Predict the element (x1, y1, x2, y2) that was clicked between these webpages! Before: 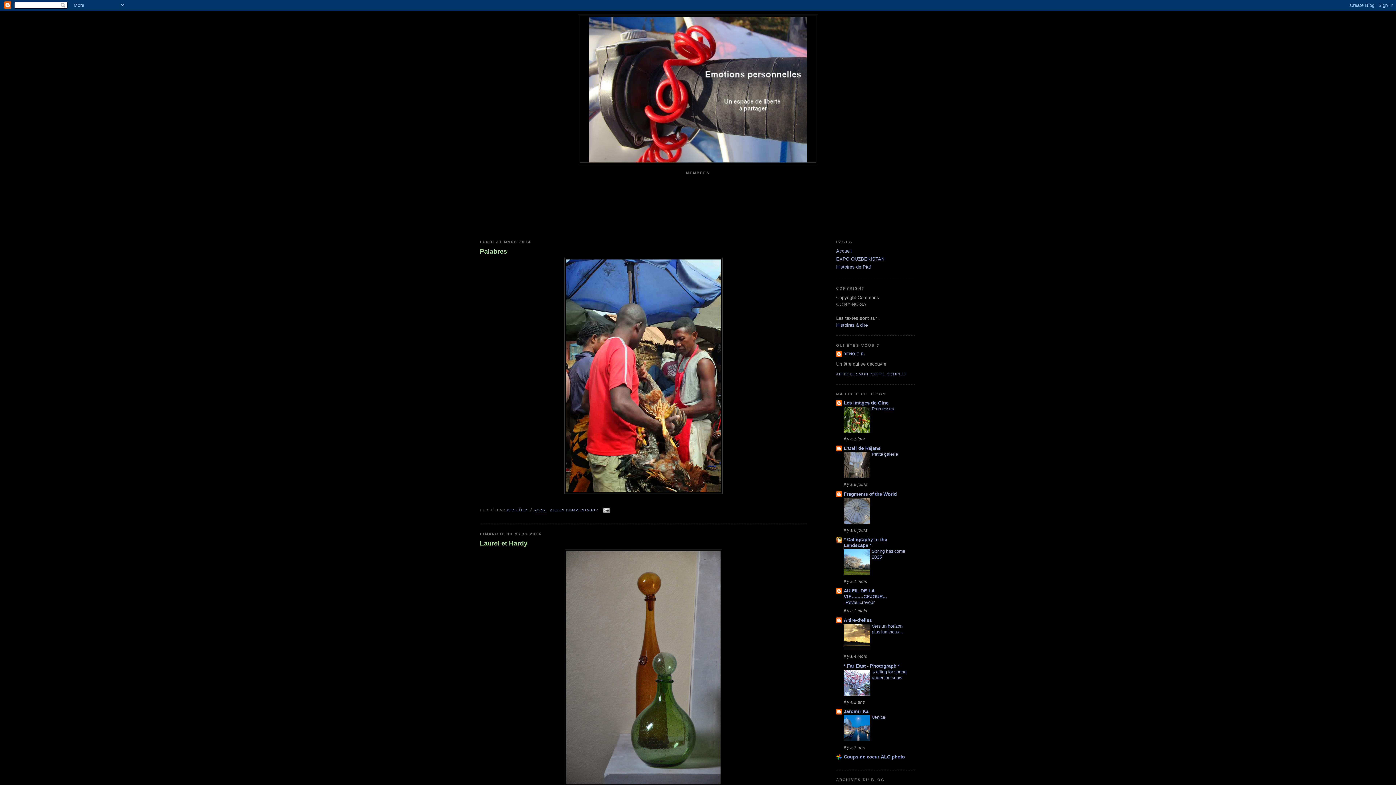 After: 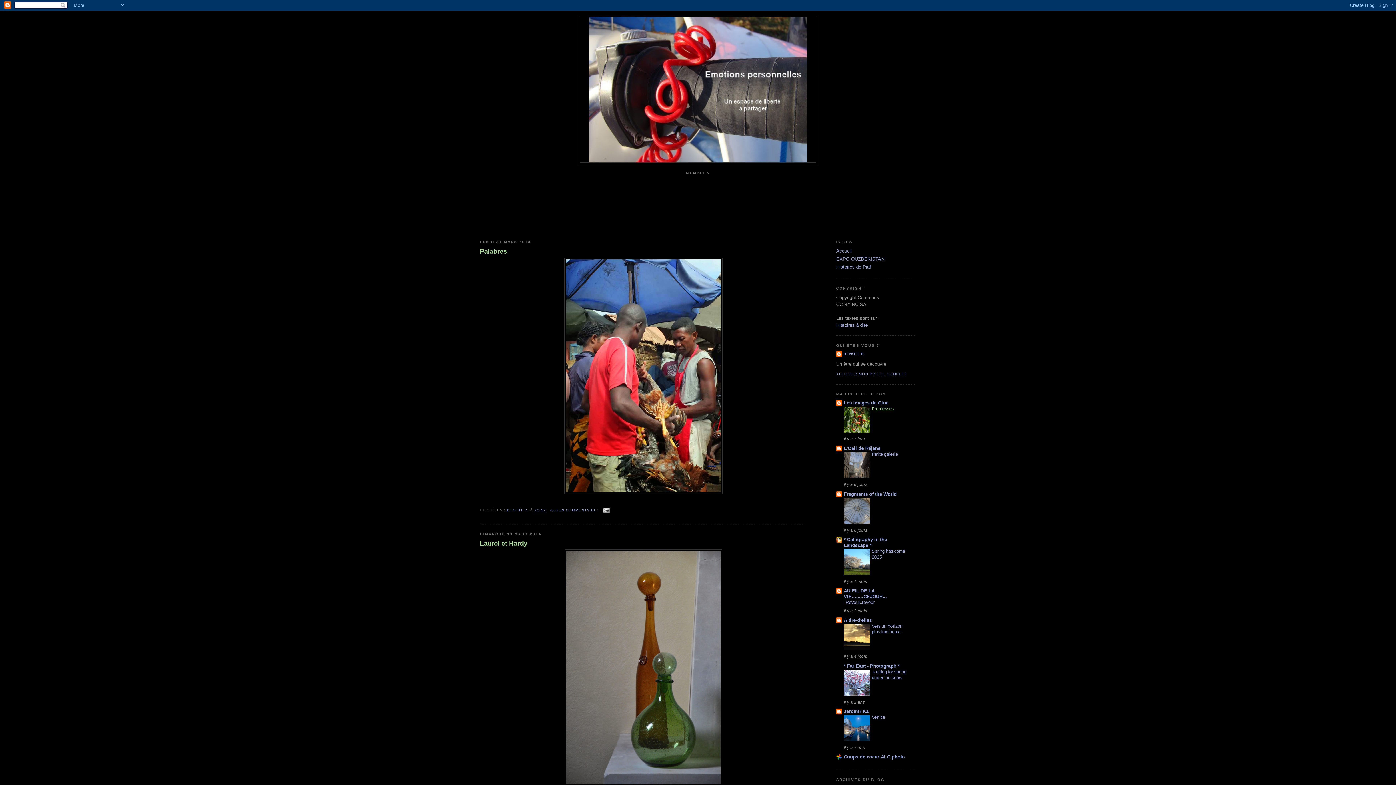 Action: label: Promesses bbox: (872, 406, 894, 411)